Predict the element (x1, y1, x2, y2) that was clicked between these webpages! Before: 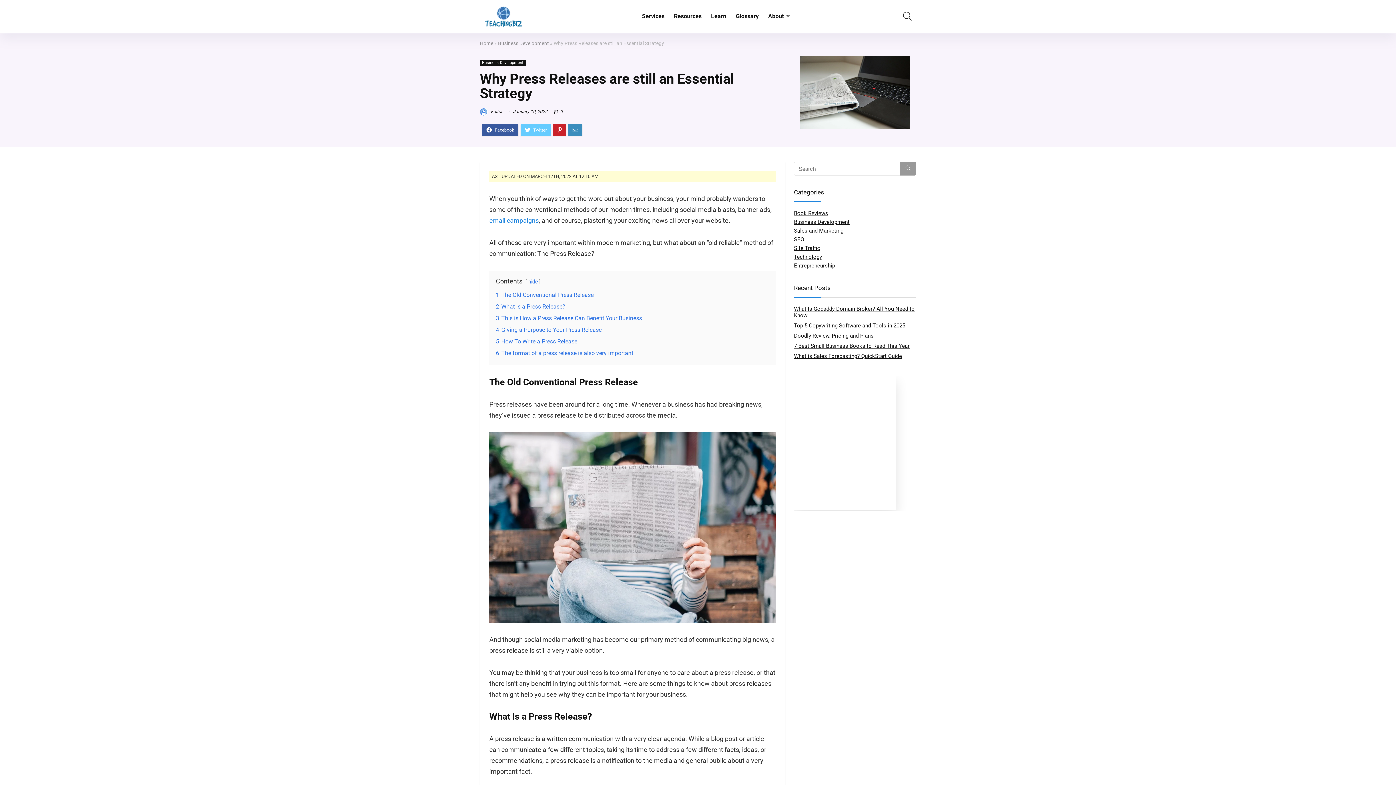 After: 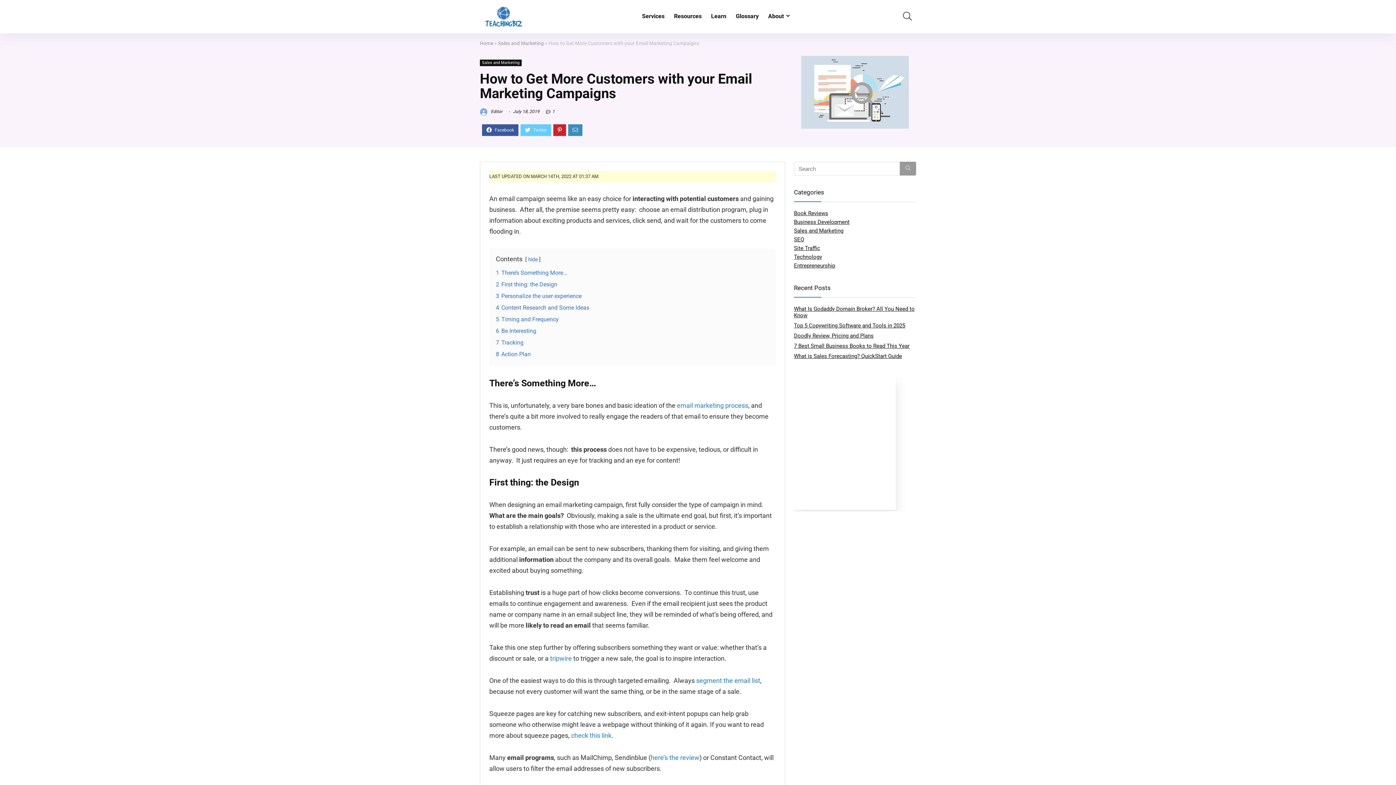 Action: label: email campaigns bbox: (489, 216, 538, 224)